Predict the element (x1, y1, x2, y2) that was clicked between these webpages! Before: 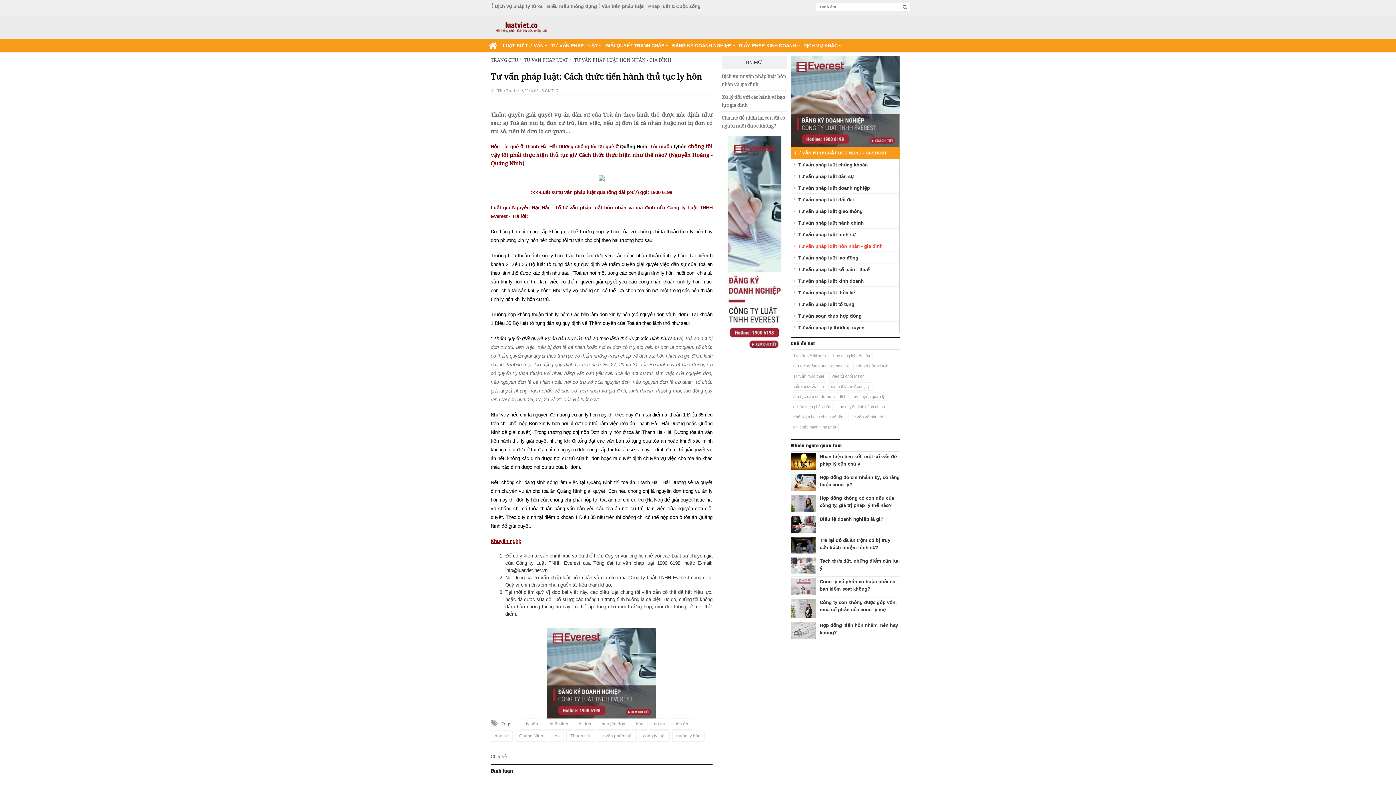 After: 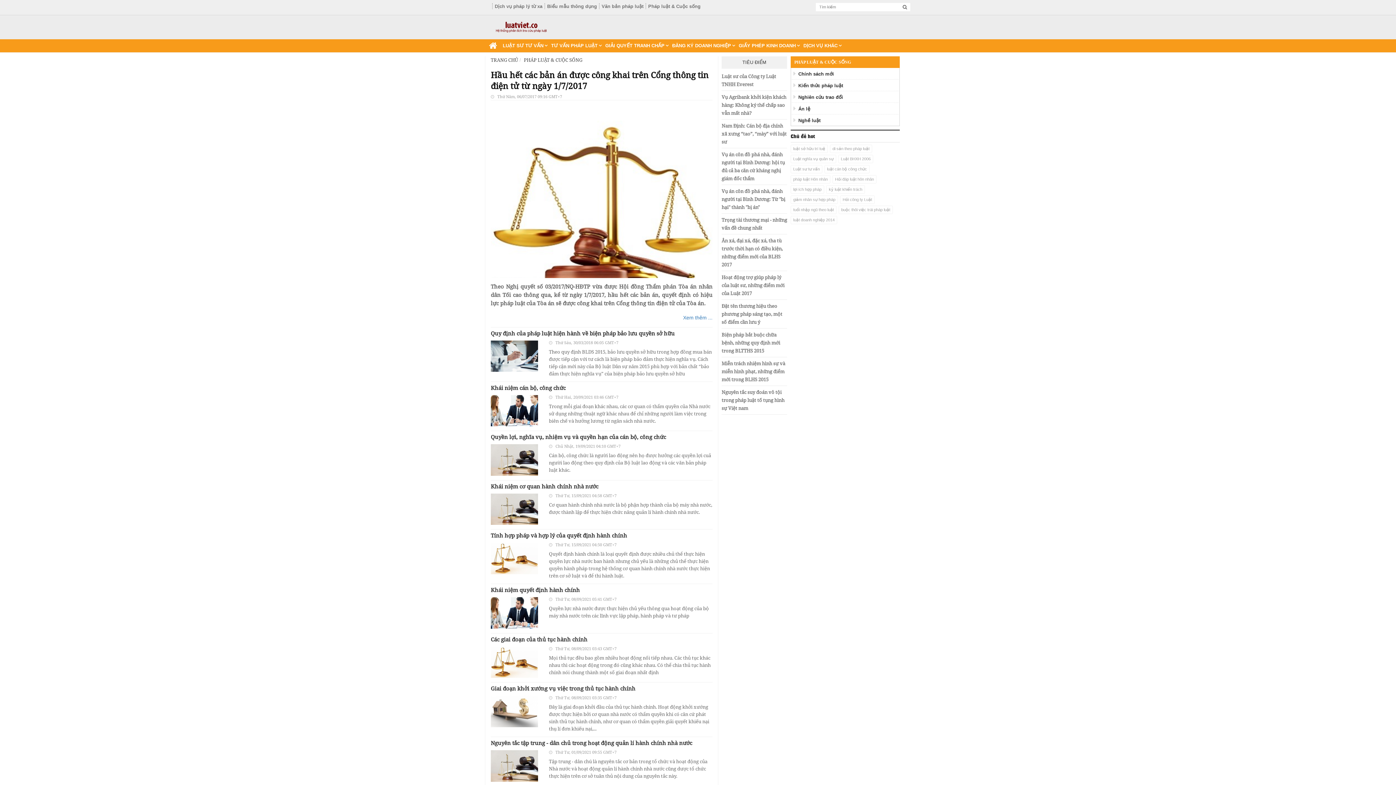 Action: label: Pháp luật & Cuộc sống bbox: (648, 3, 700, 9)